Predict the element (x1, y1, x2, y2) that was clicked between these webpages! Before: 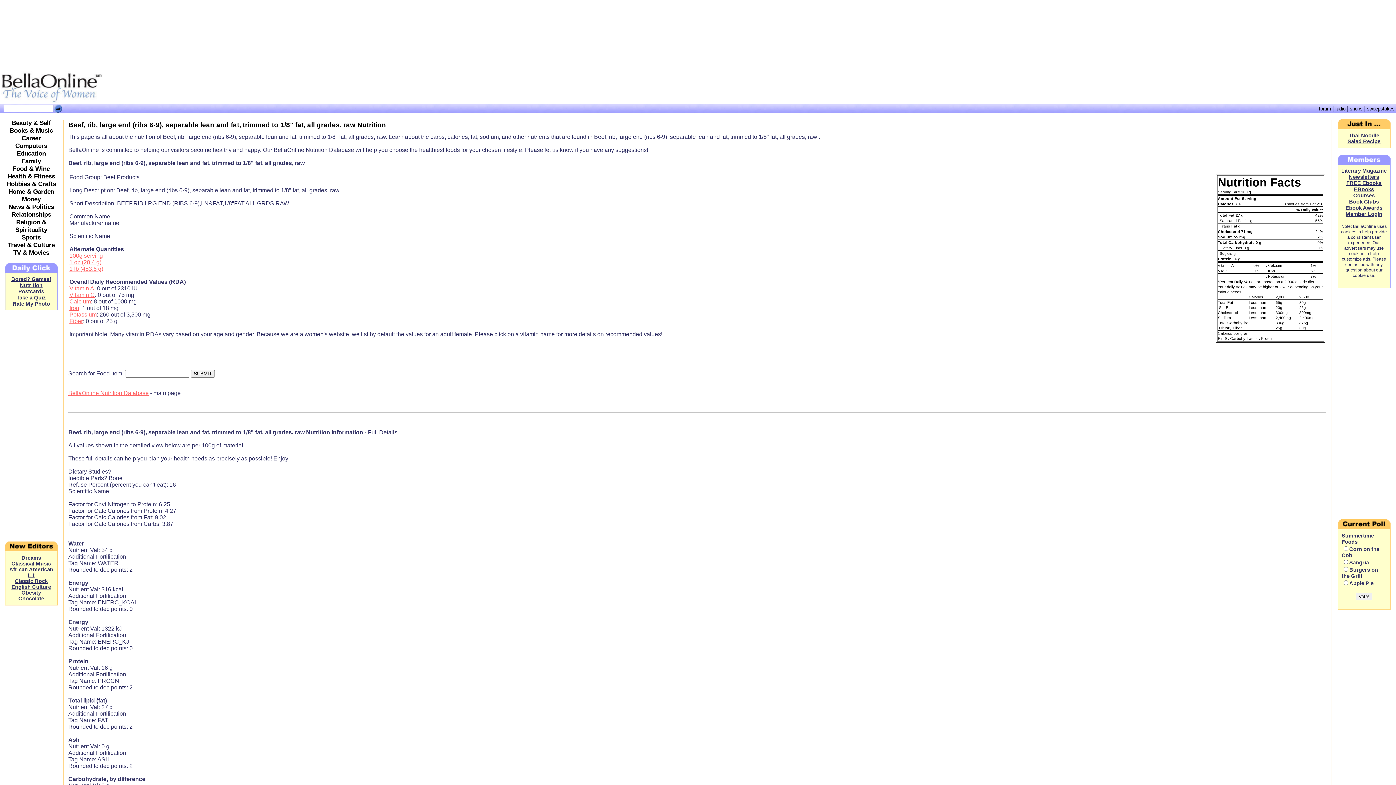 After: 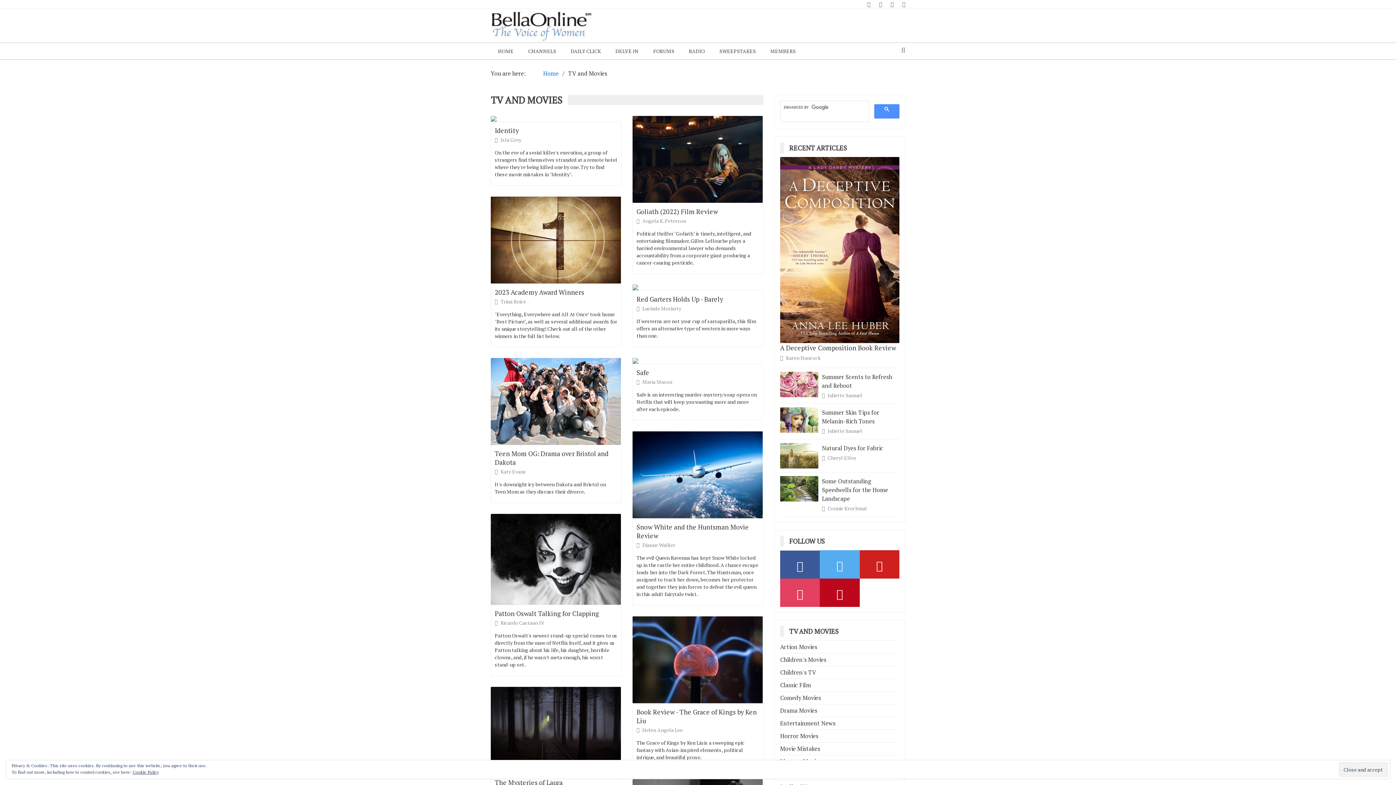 Action: bbox: (13, 249, 49, 256) label: TV & Movies